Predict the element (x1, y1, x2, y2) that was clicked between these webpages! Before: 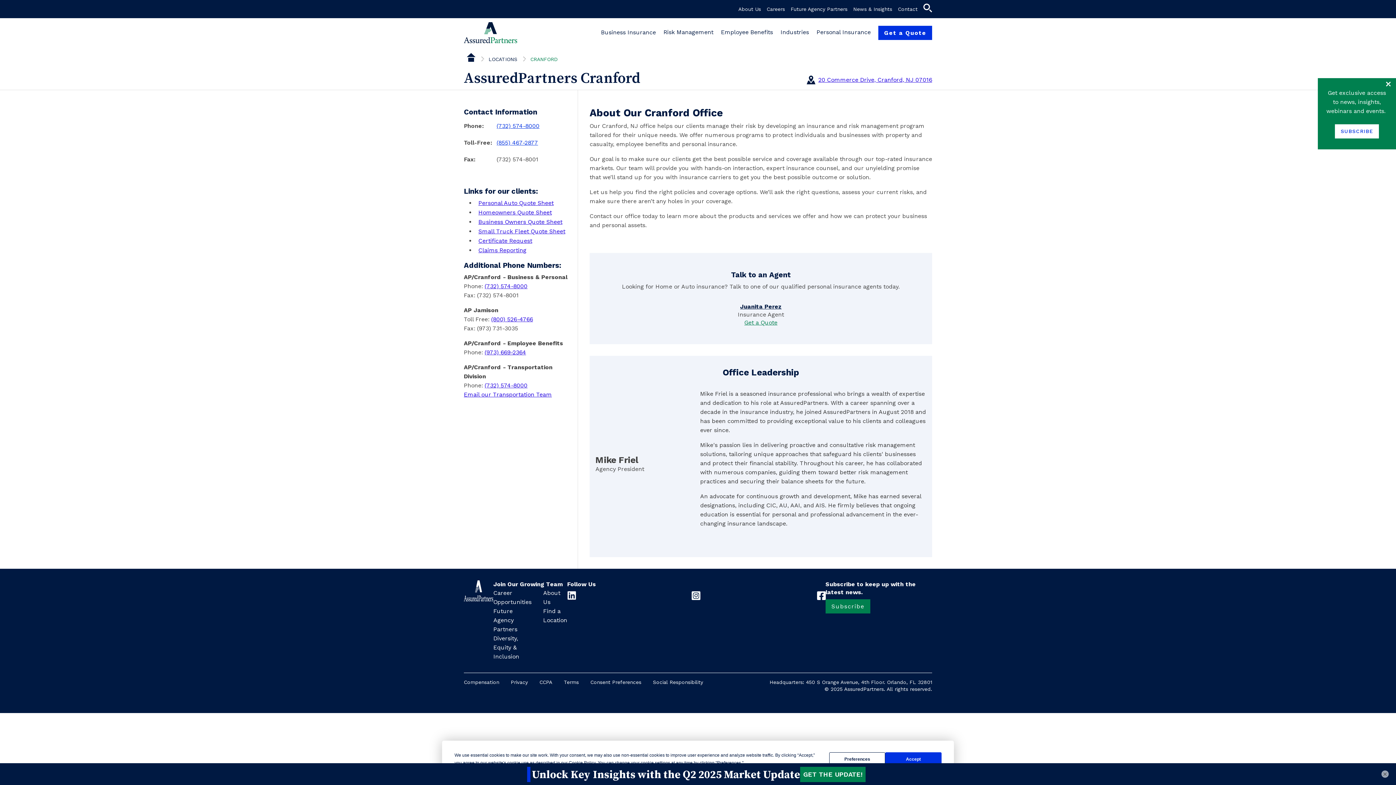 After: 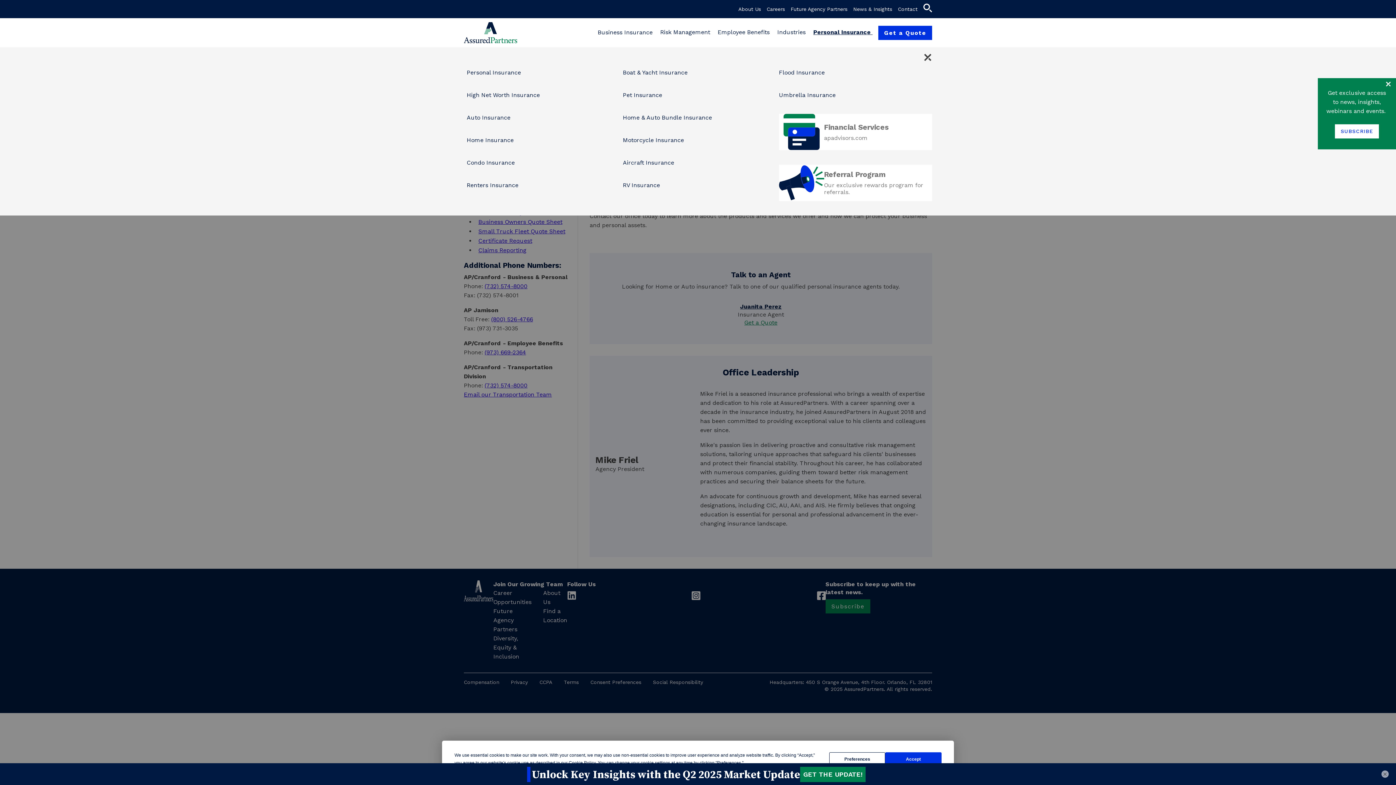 Action: bbox: (816, 28, 872, 35) label: Personal Insurance 